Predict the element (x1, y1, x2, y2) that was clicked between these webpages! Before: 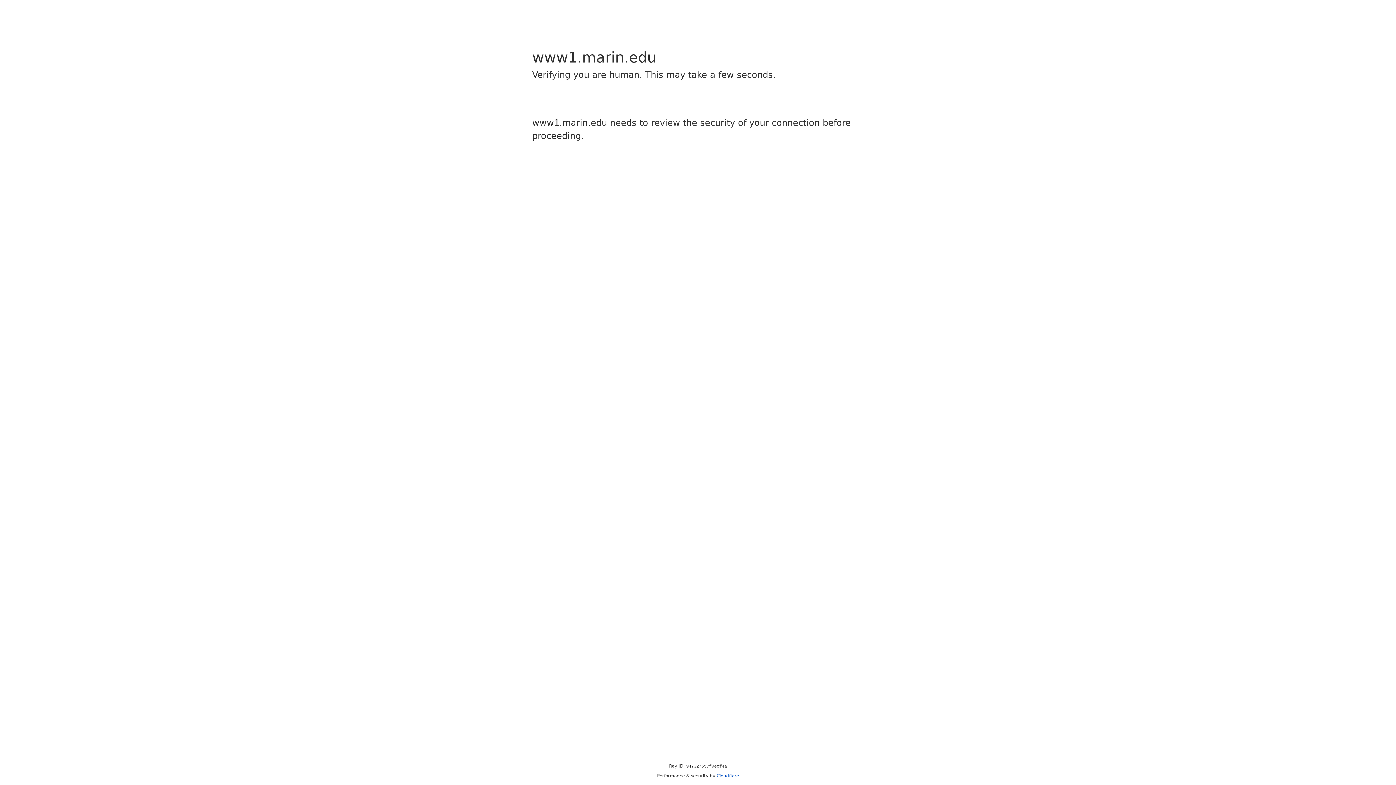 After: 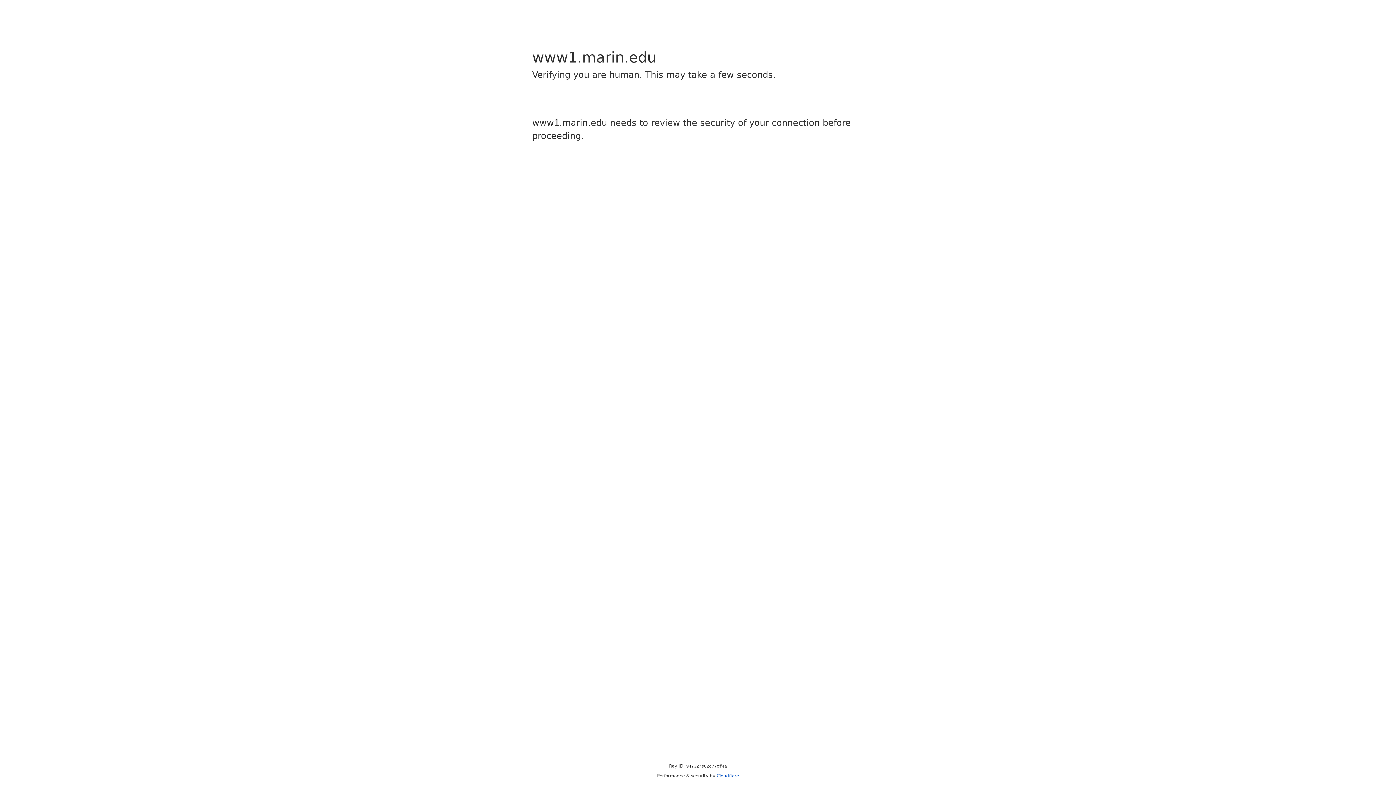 Action: bbox: (716, 773, 739, 778) label: Cloudflare